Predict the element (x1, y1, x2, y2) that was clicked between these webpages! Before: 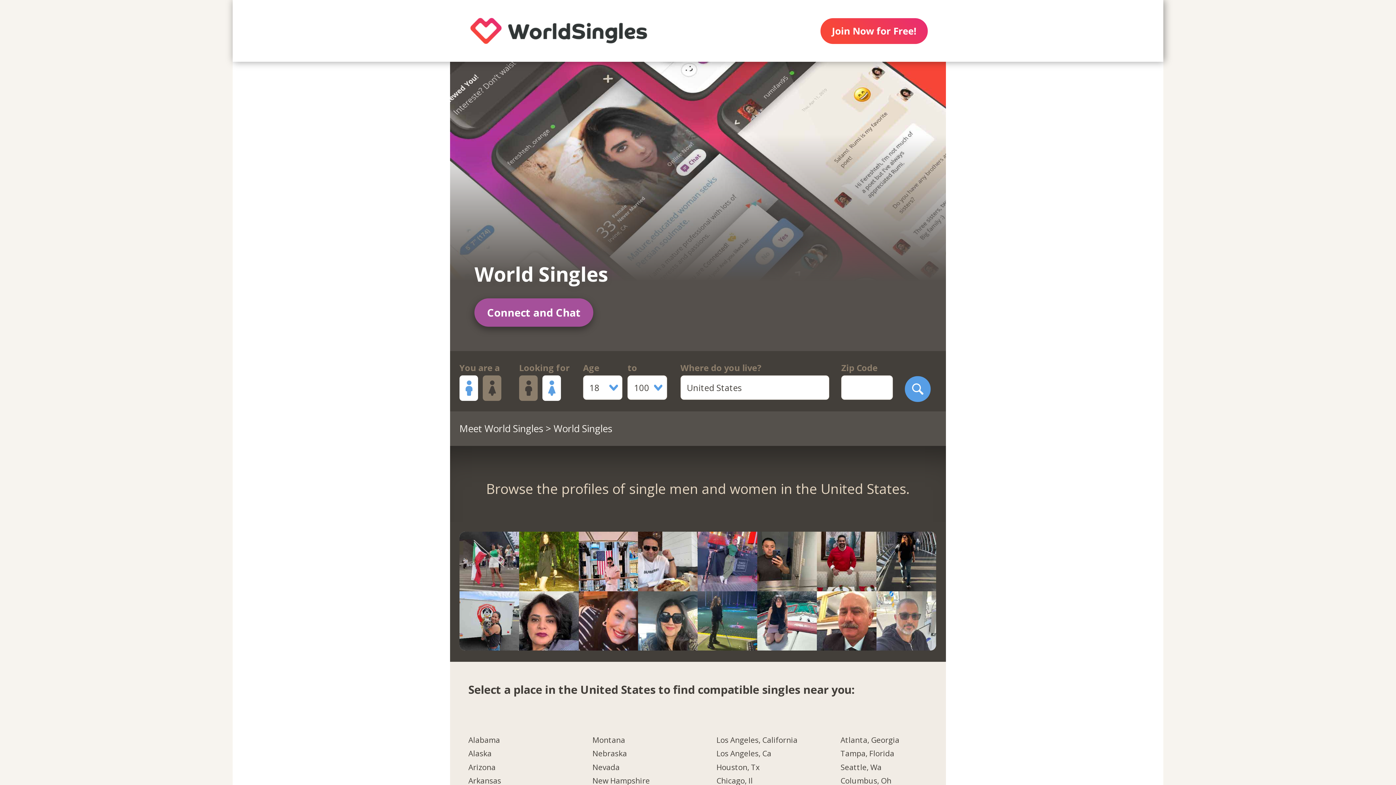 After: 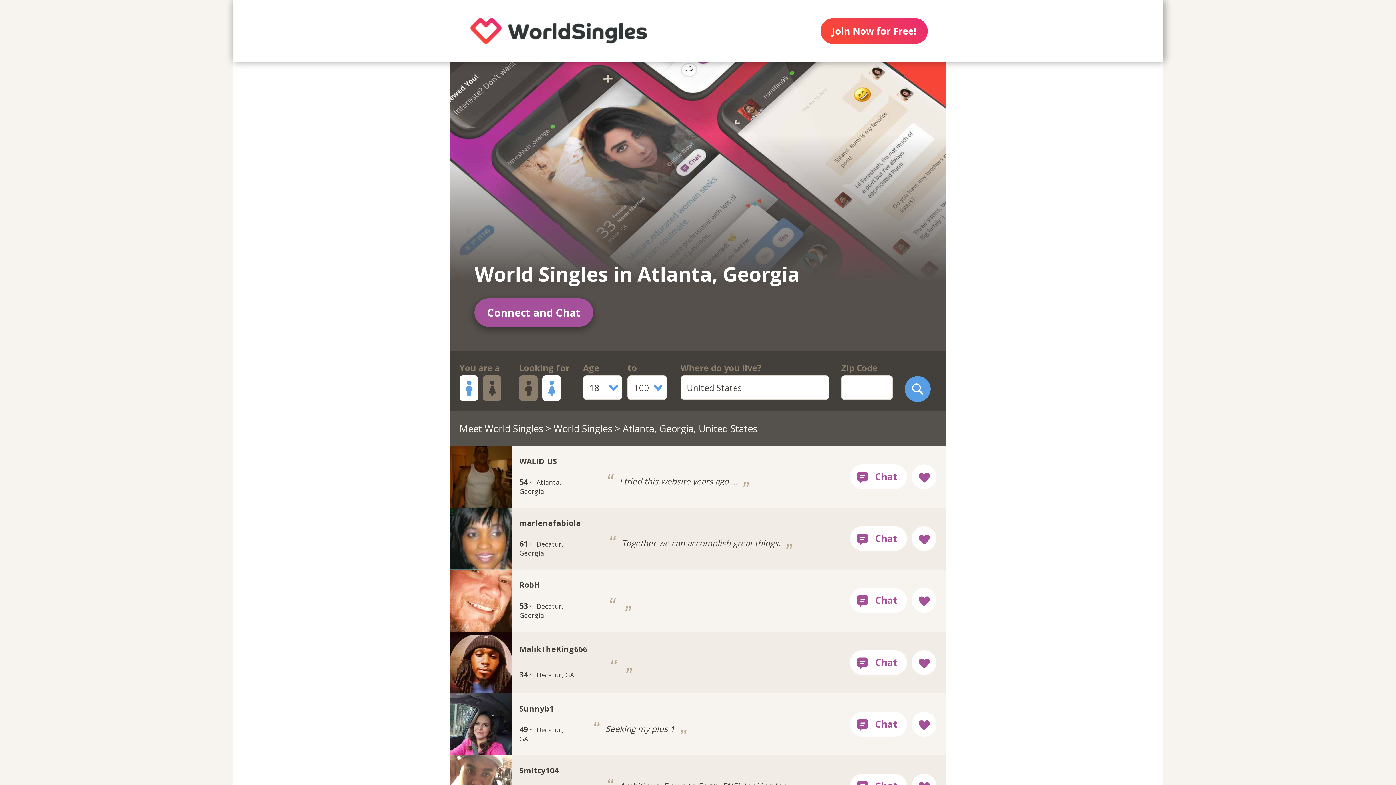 Action: label: Atlanta, Georgia bbox: (840, 735, 927, 749)